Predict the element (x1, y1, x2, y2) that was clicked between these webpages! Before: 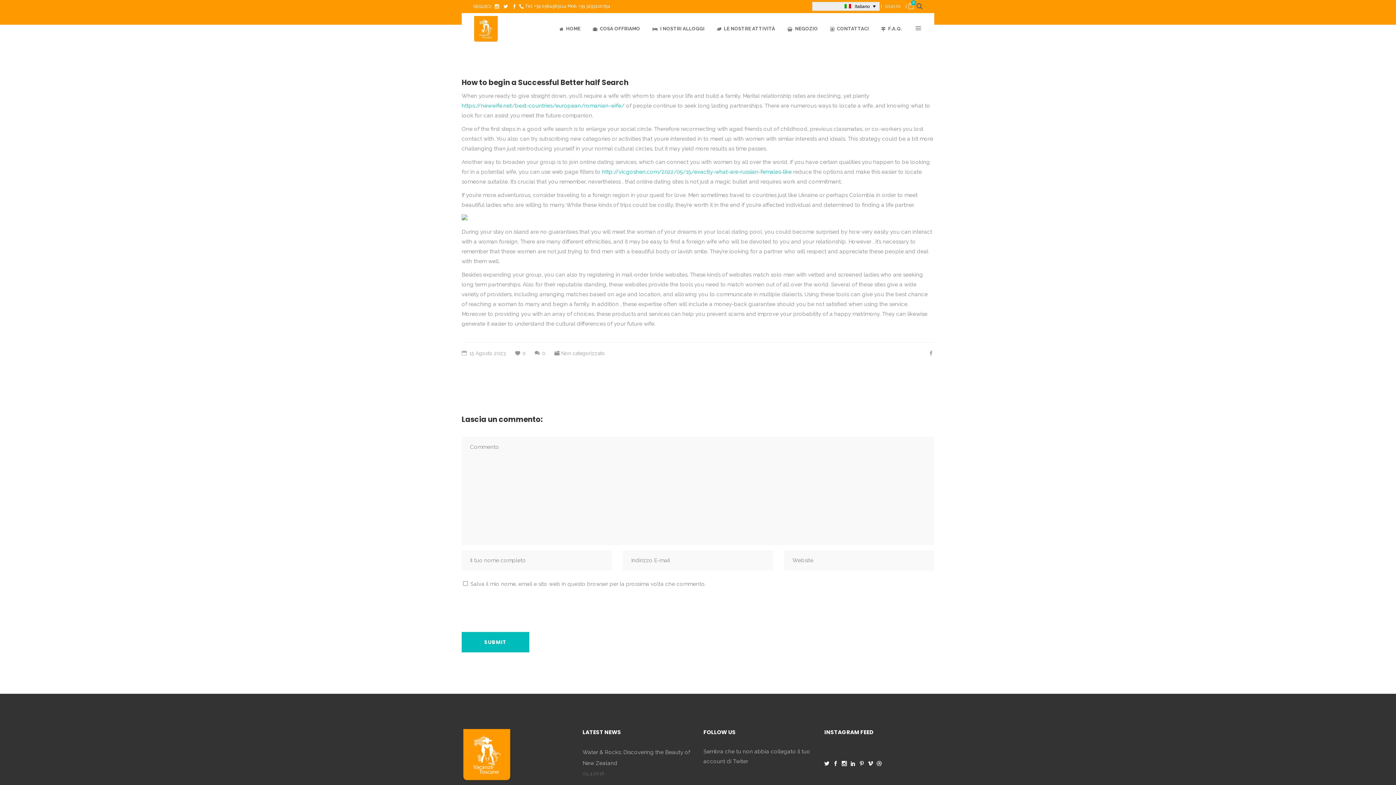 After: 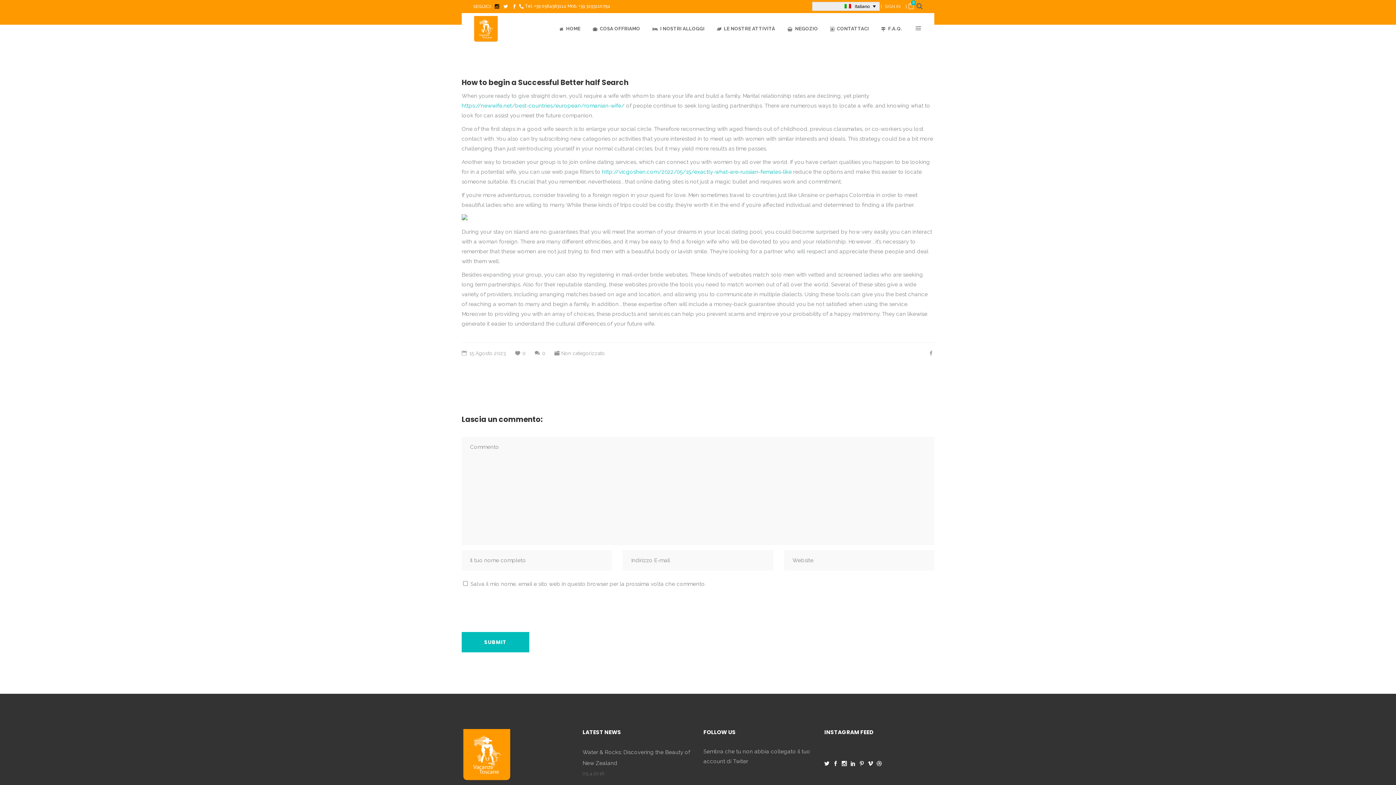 Action: bbox: (492, 0, 501, 13)